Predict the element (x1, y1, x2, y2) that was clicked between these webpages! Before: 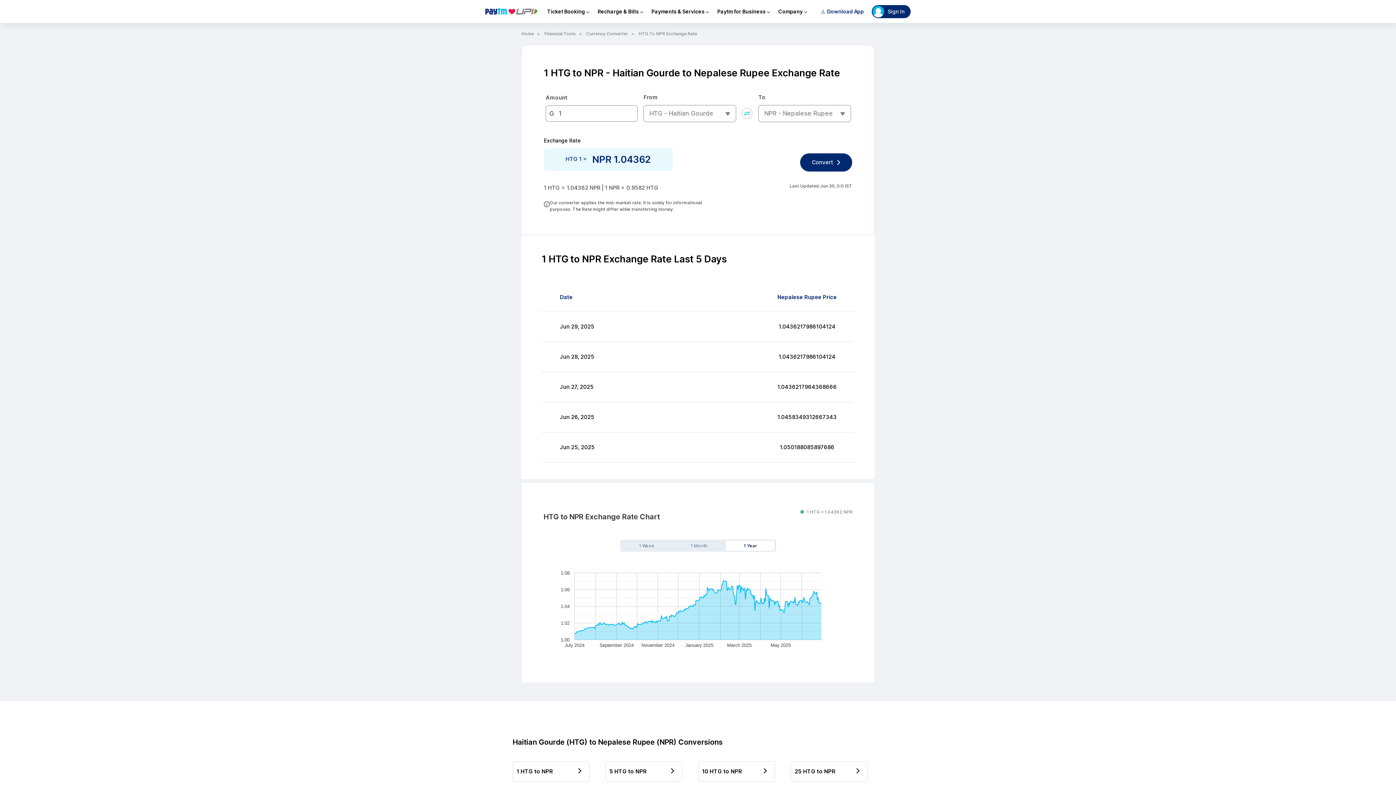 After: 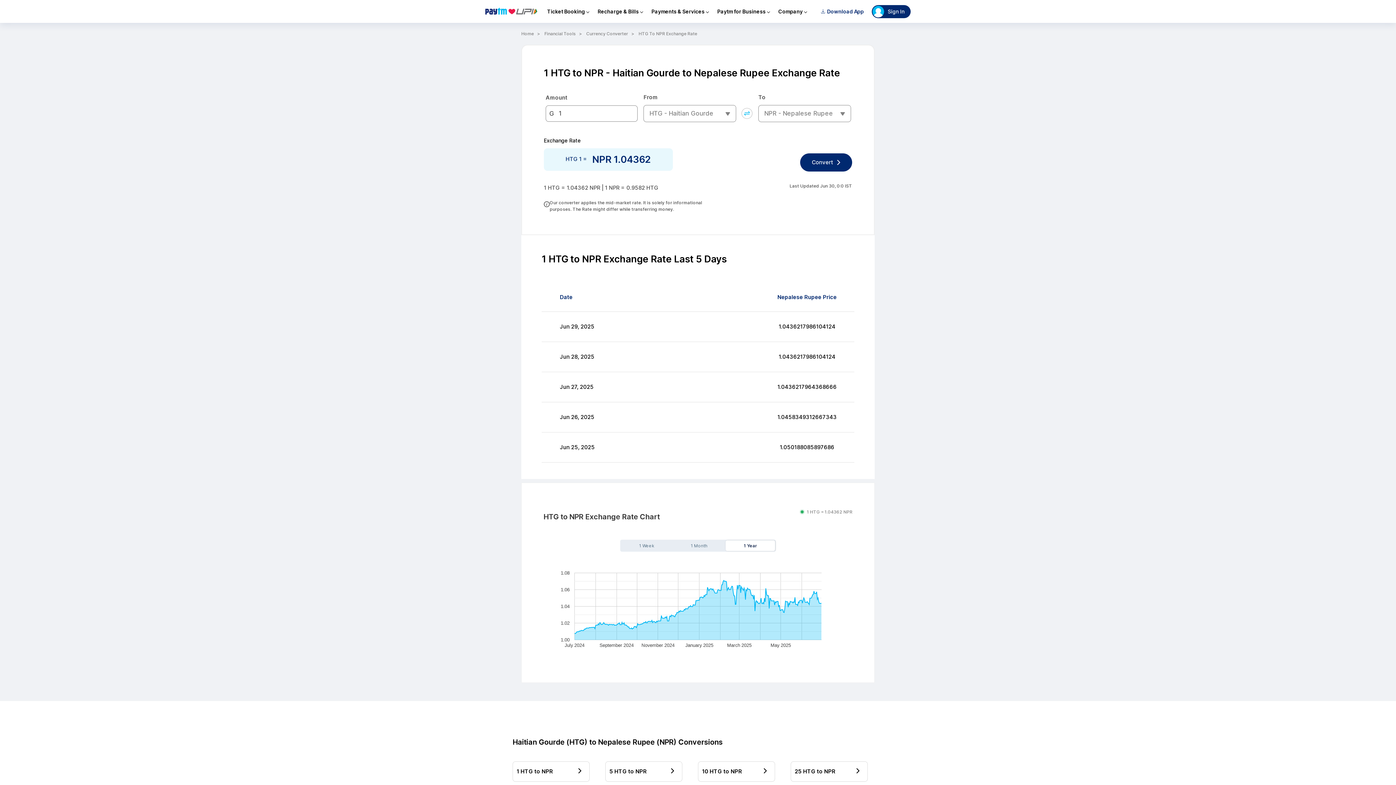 Action: bbox: (512, 761, 589, 782) label: 1 HTG to NPR